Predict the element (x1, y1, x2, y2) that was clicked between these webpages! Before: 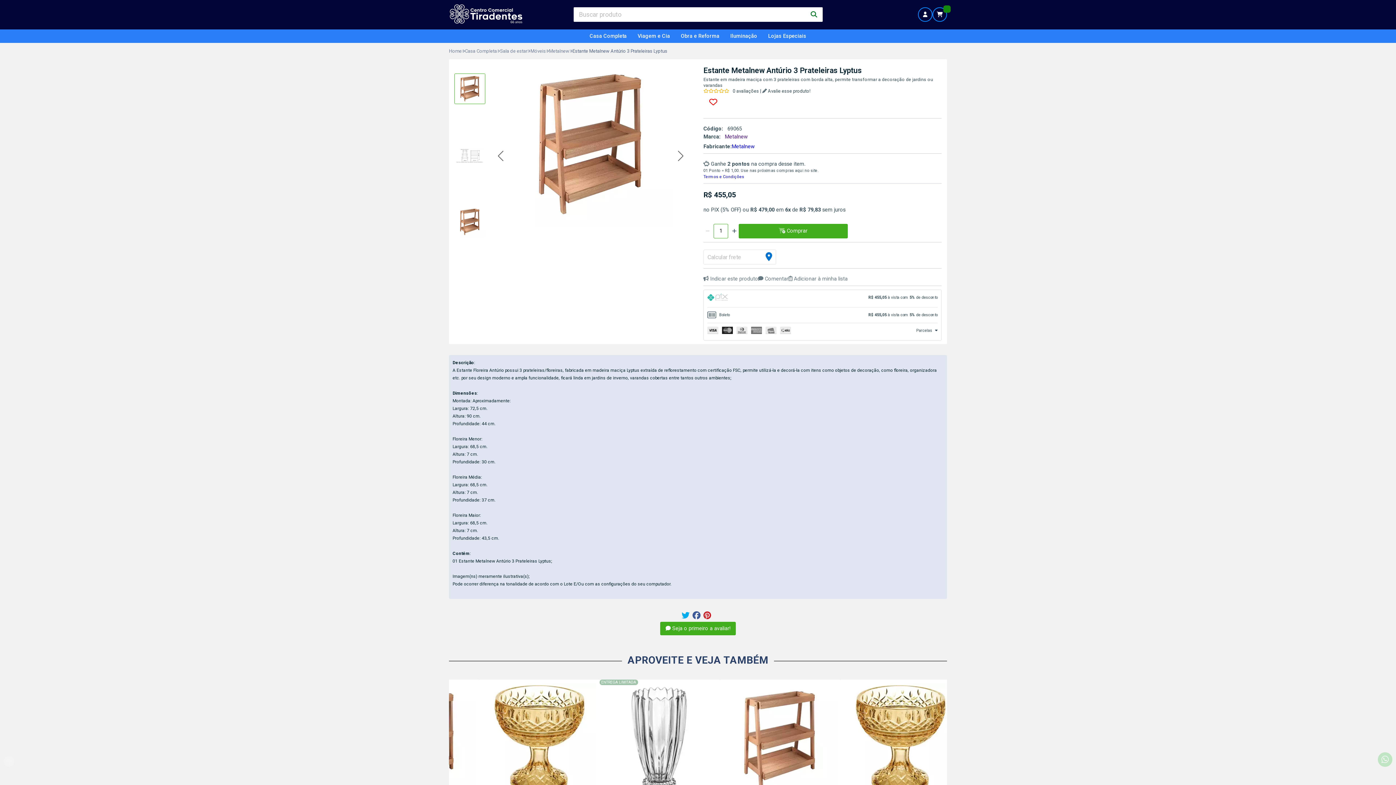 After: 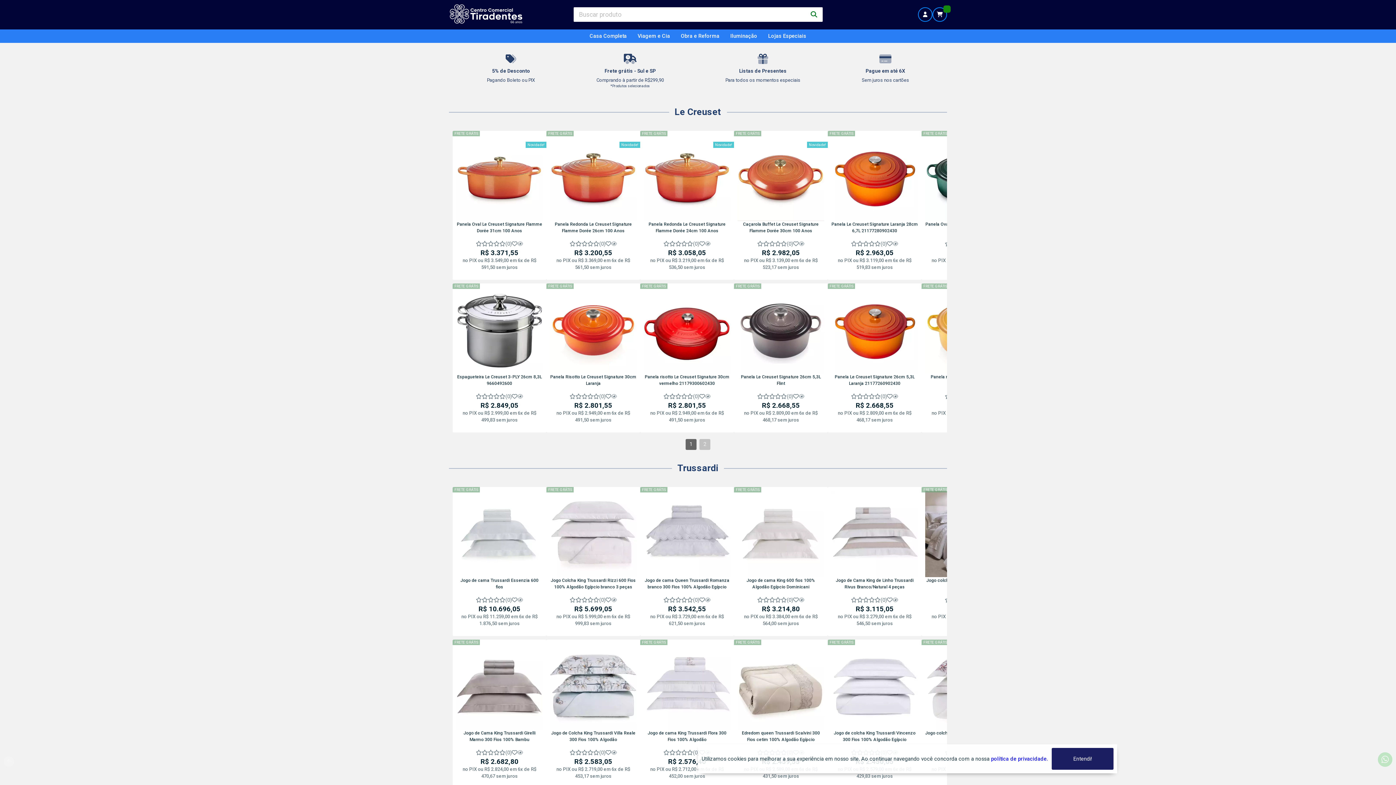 Action: bbox: (449, 48, 461, 53) label: Home